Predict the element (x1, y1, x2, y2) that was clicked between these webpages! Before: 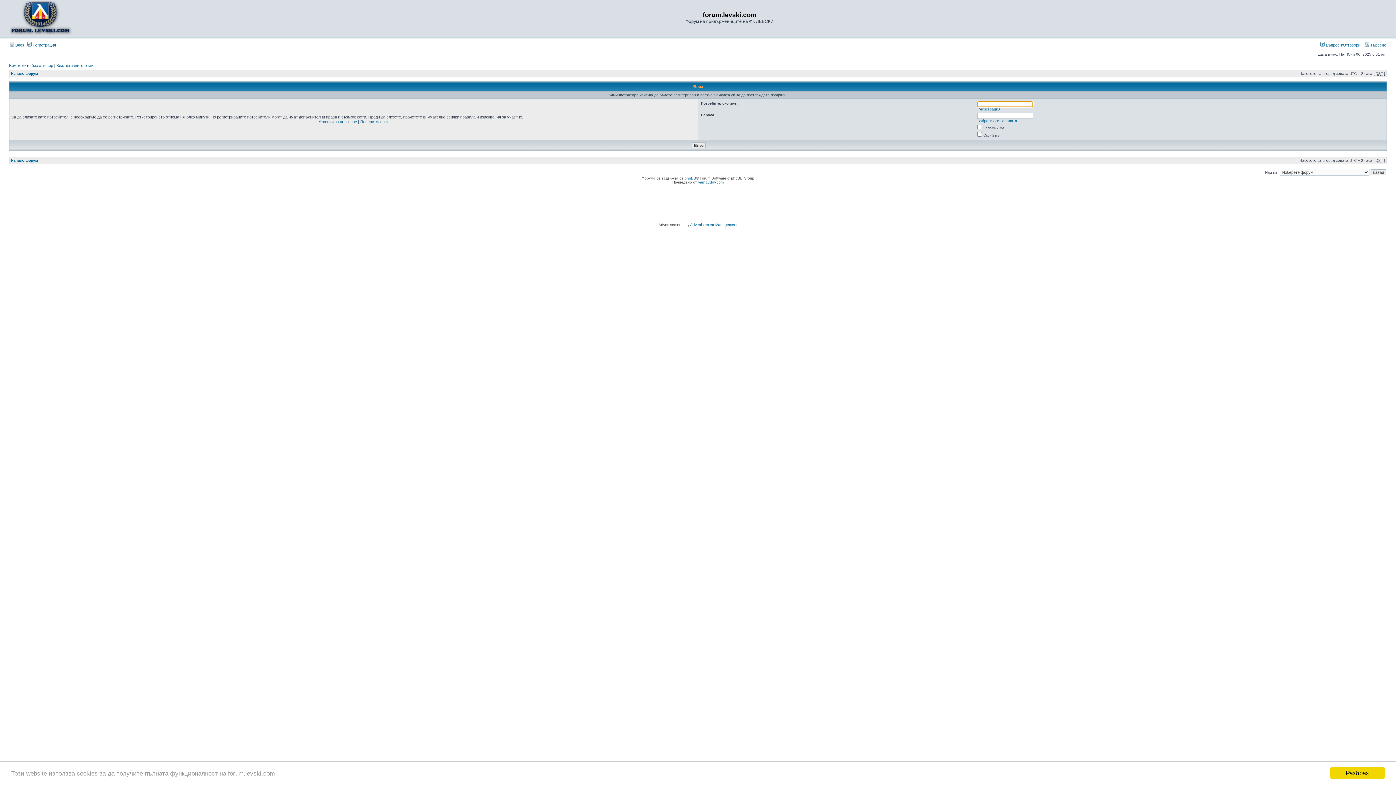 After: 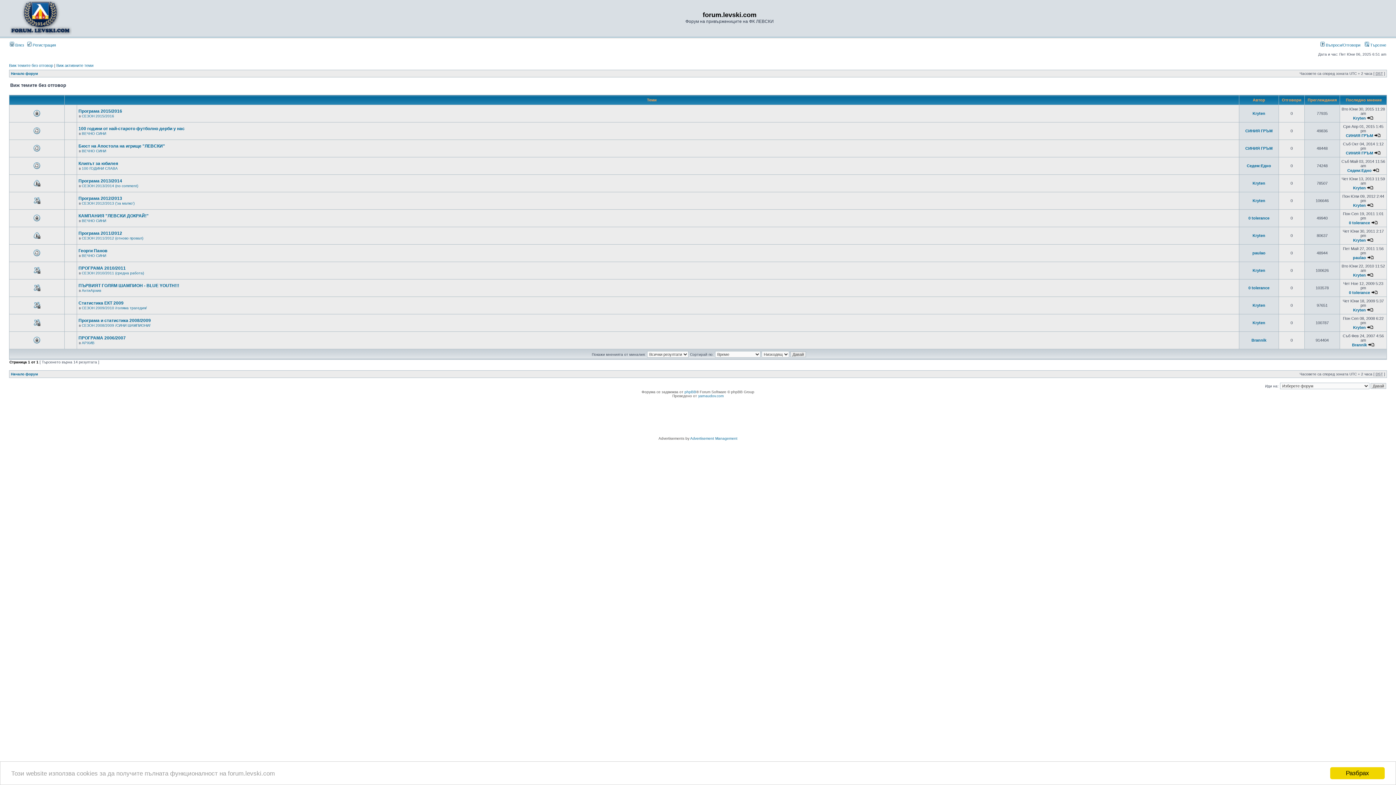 Action: label: Виж темите без отговор bbox: (9, 63, 53, 67)